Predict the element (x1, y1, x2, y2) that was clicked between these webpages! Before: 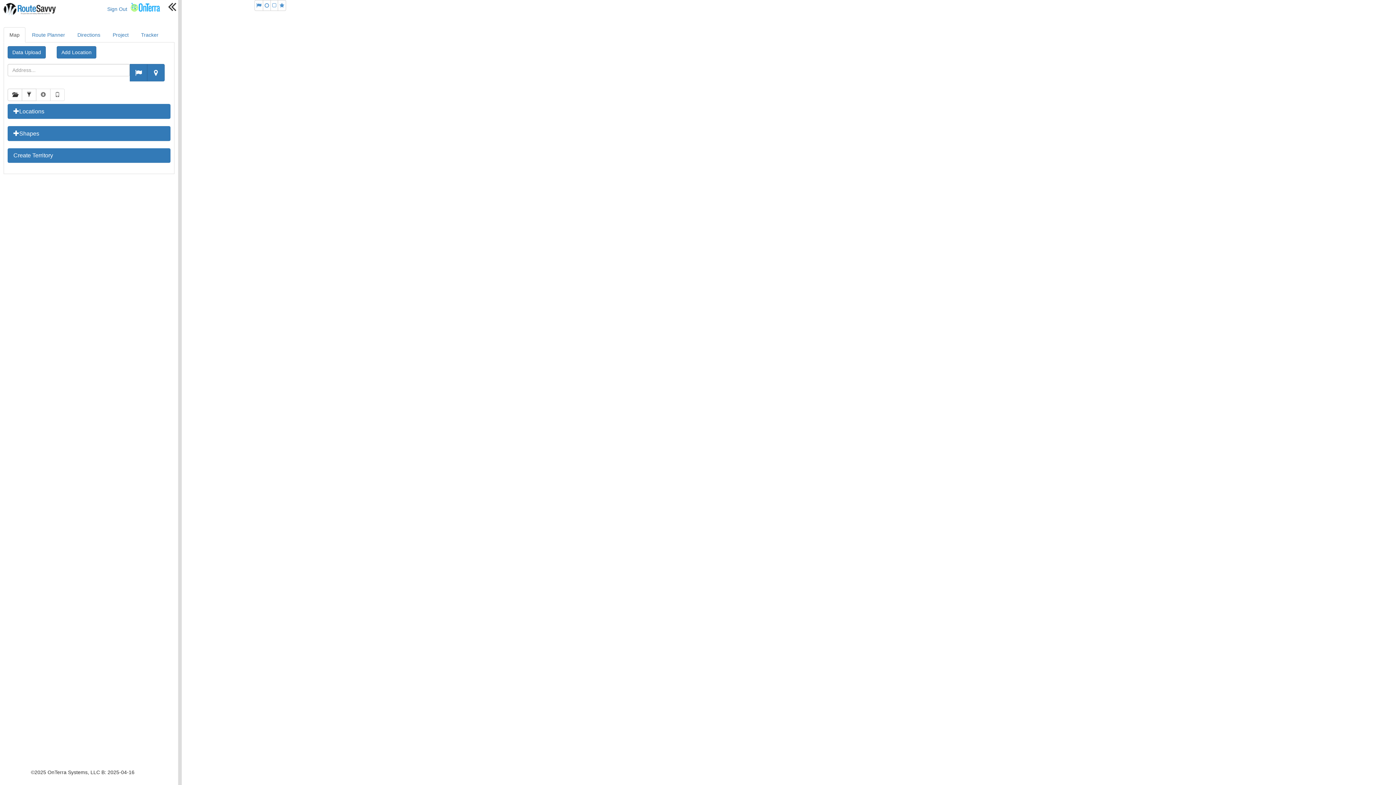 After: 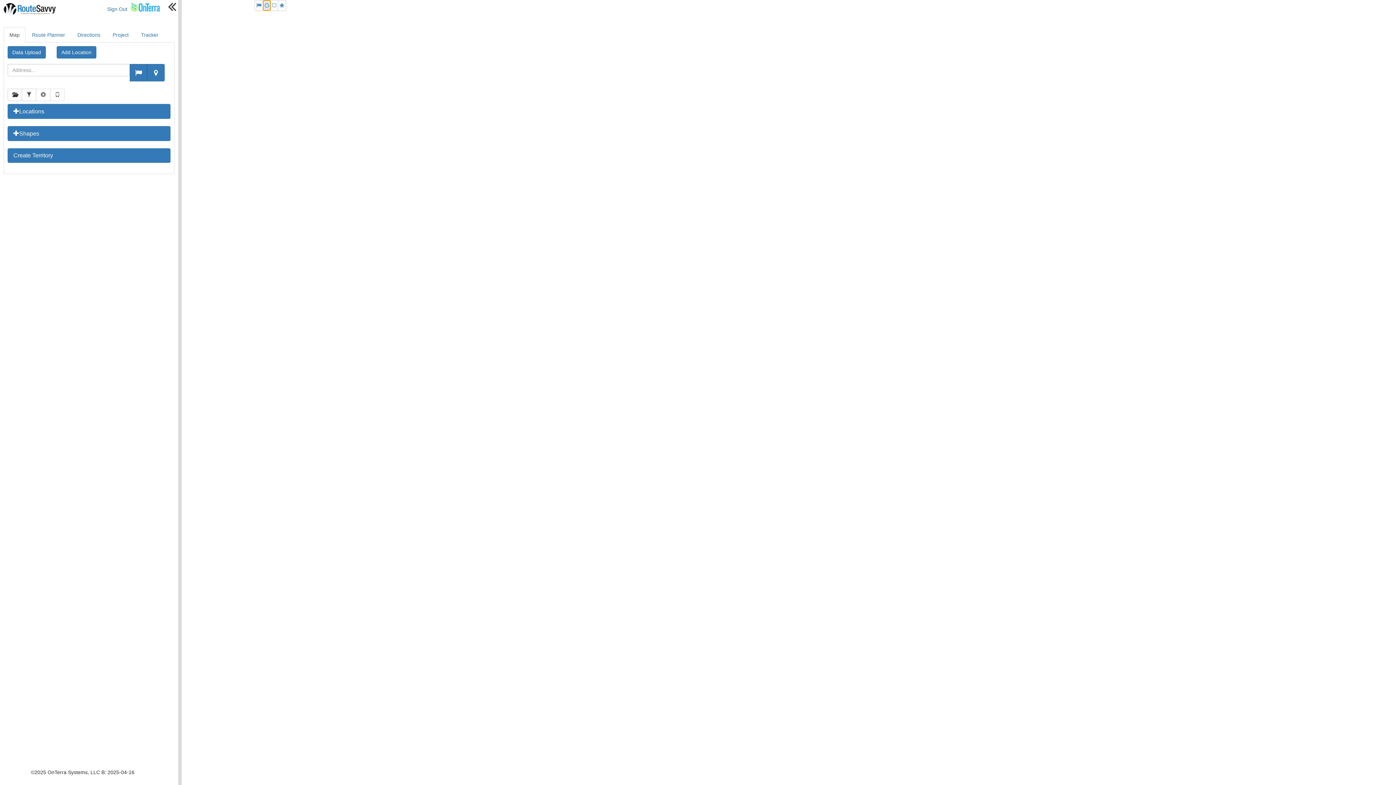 Action: bbox: (262, 0, 270, 10)